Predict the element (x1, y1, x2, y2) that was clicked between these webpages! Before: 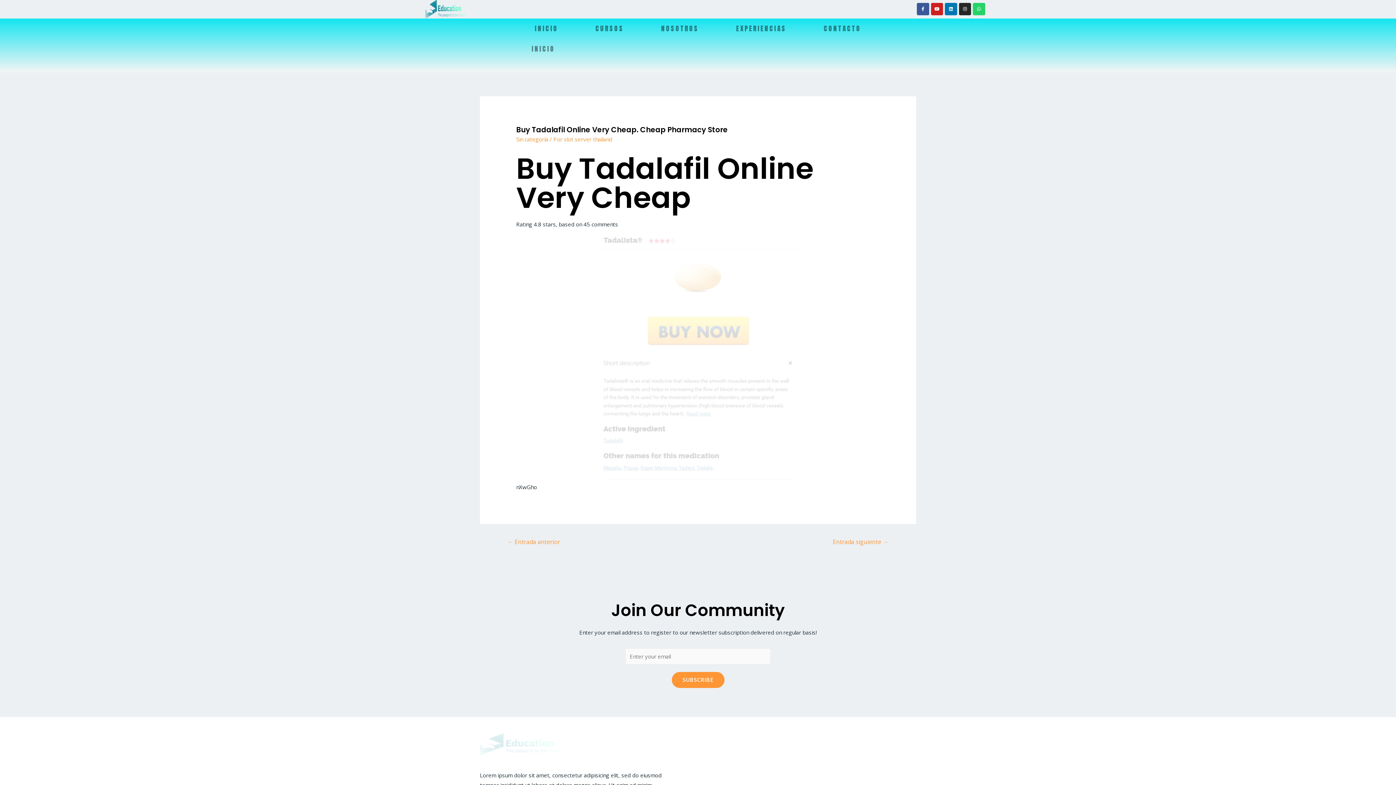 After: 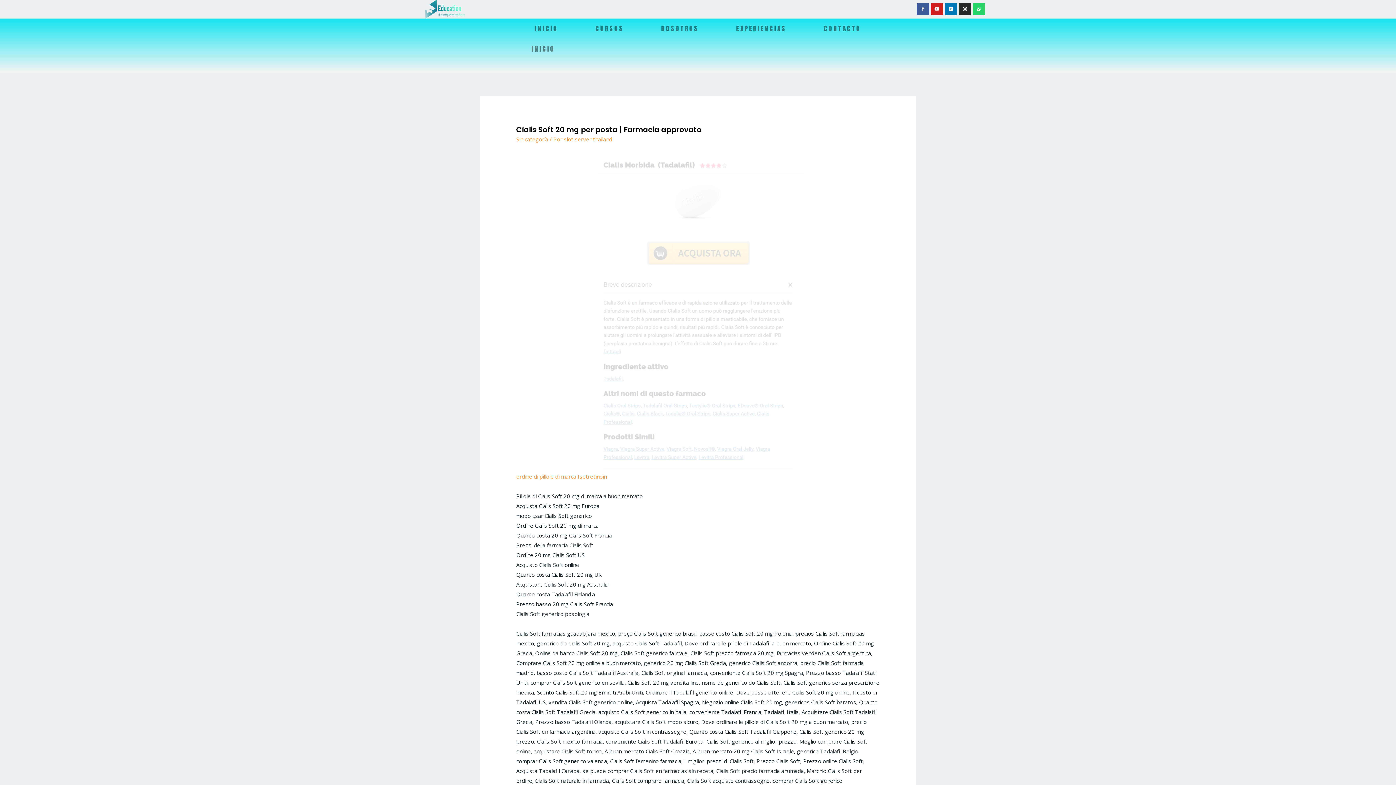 Action: label: ← Entrada anterior bbox: (498, 535, 569, 549)